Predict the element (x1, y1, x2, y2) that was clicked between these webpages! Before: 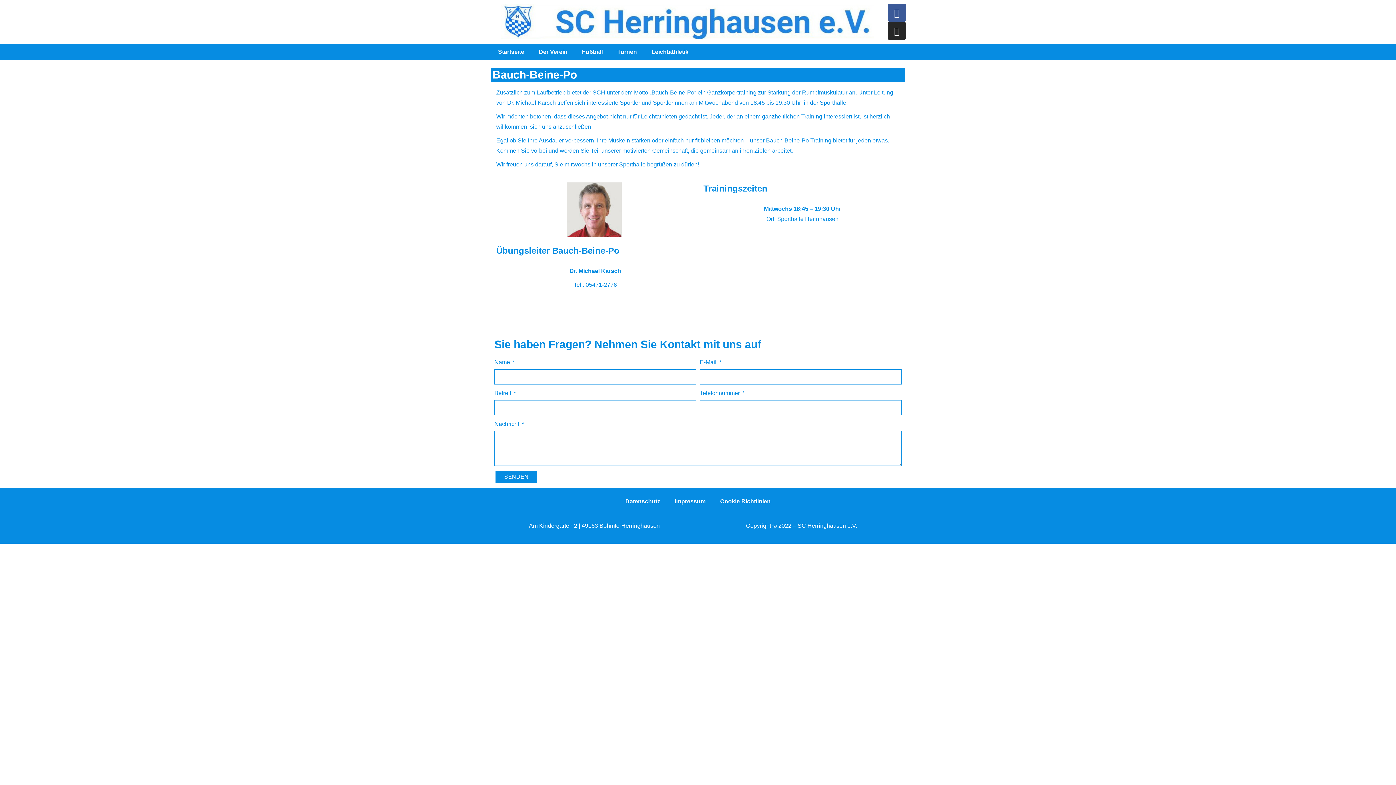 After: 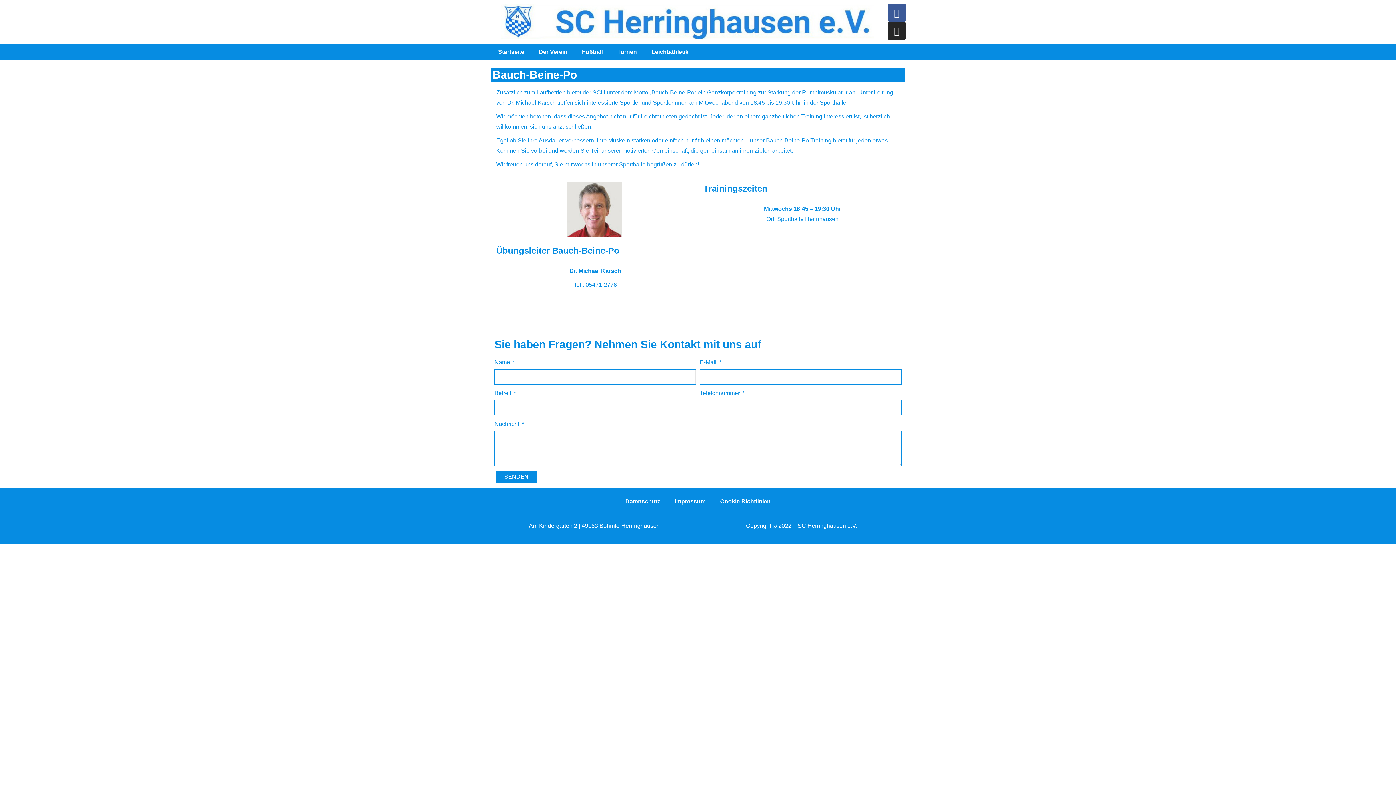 Action: bbox: (494, 469, 538, 484) label: SENDEN